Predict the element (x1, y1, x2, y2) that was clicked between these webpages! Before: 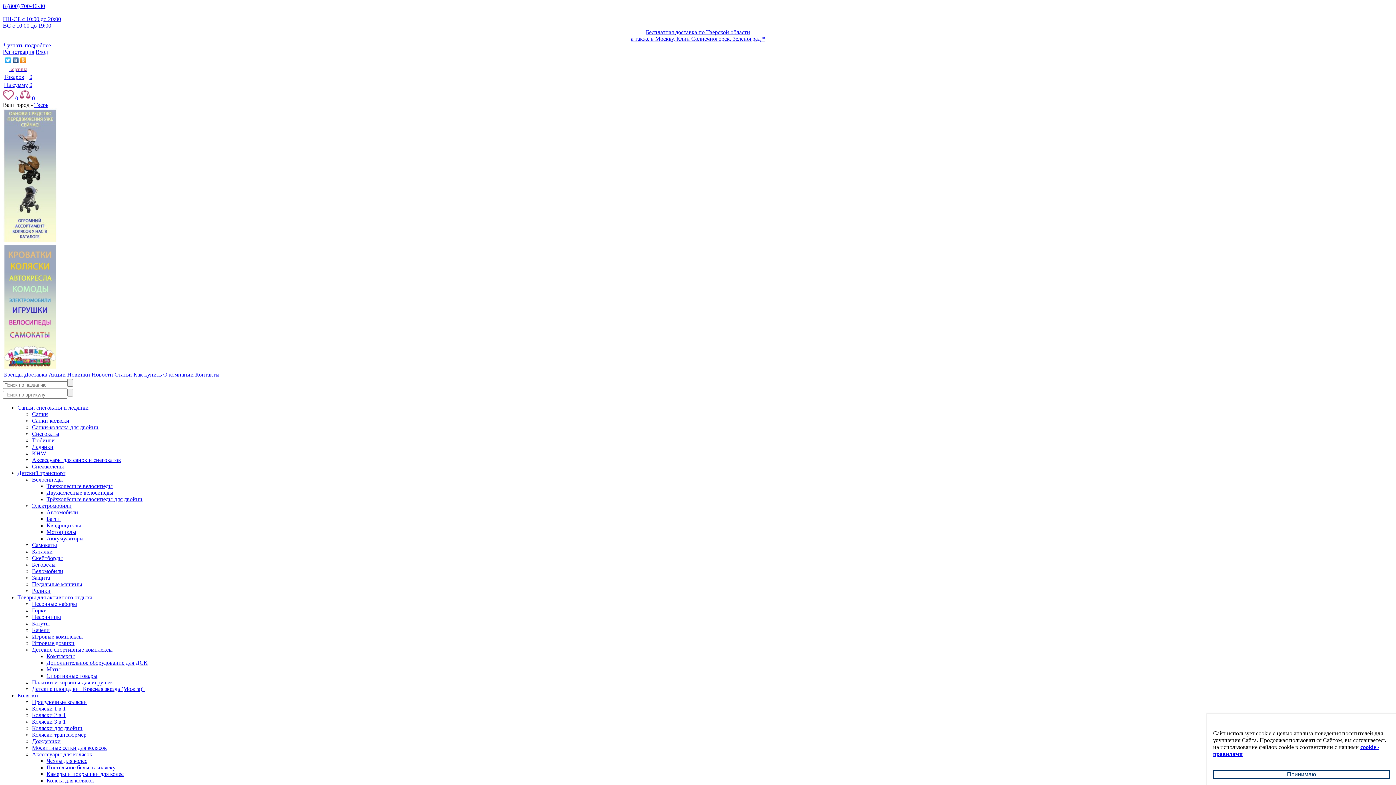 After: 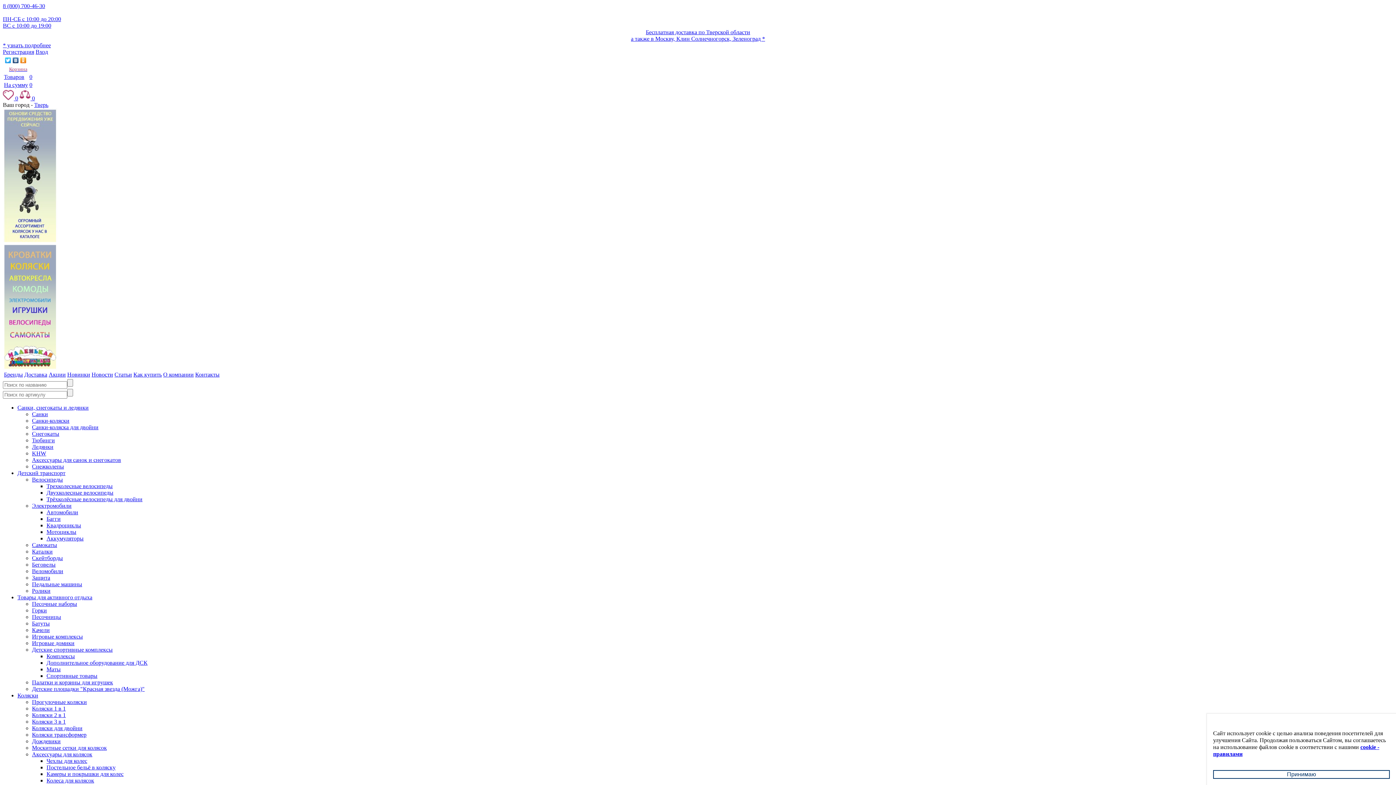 Action: label: Тверь bbox: (34, 101, 48, 108)